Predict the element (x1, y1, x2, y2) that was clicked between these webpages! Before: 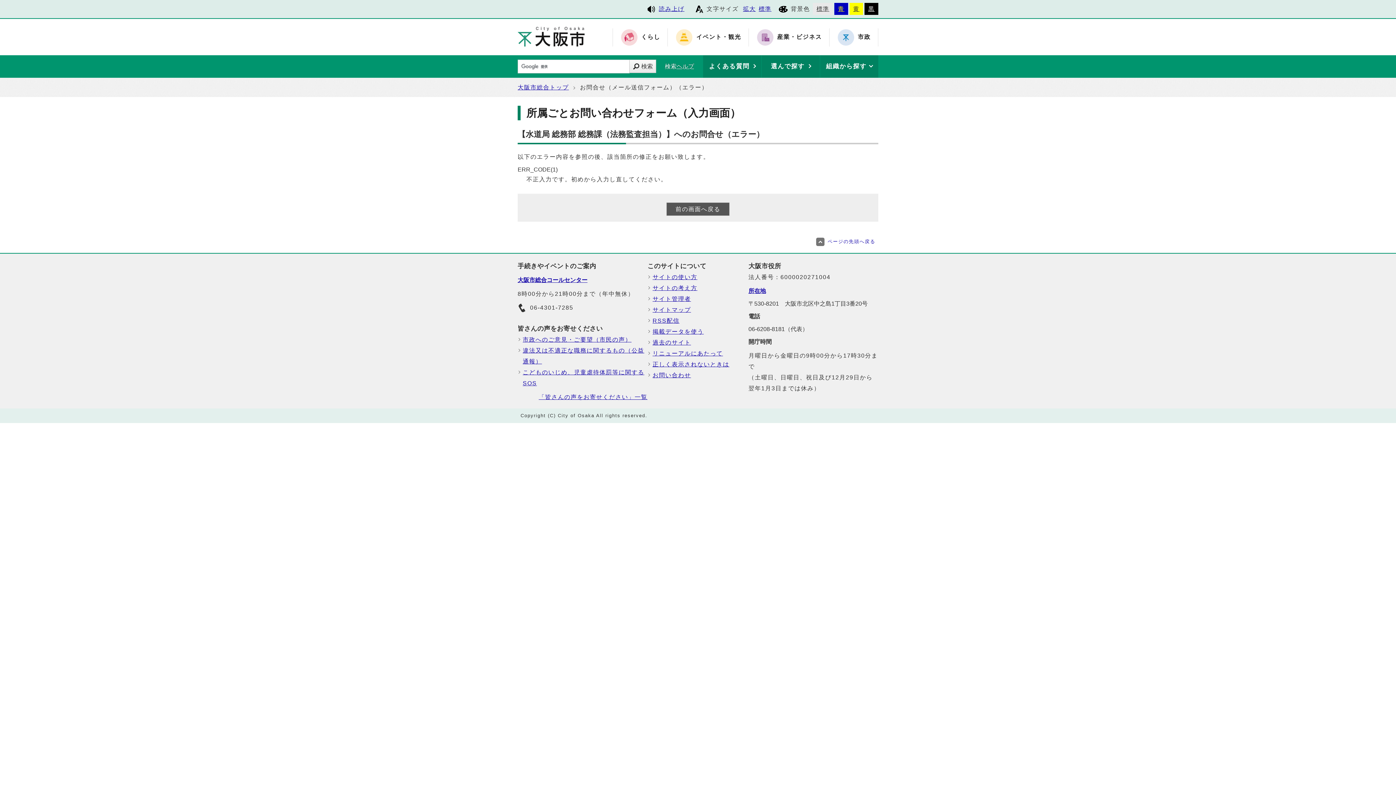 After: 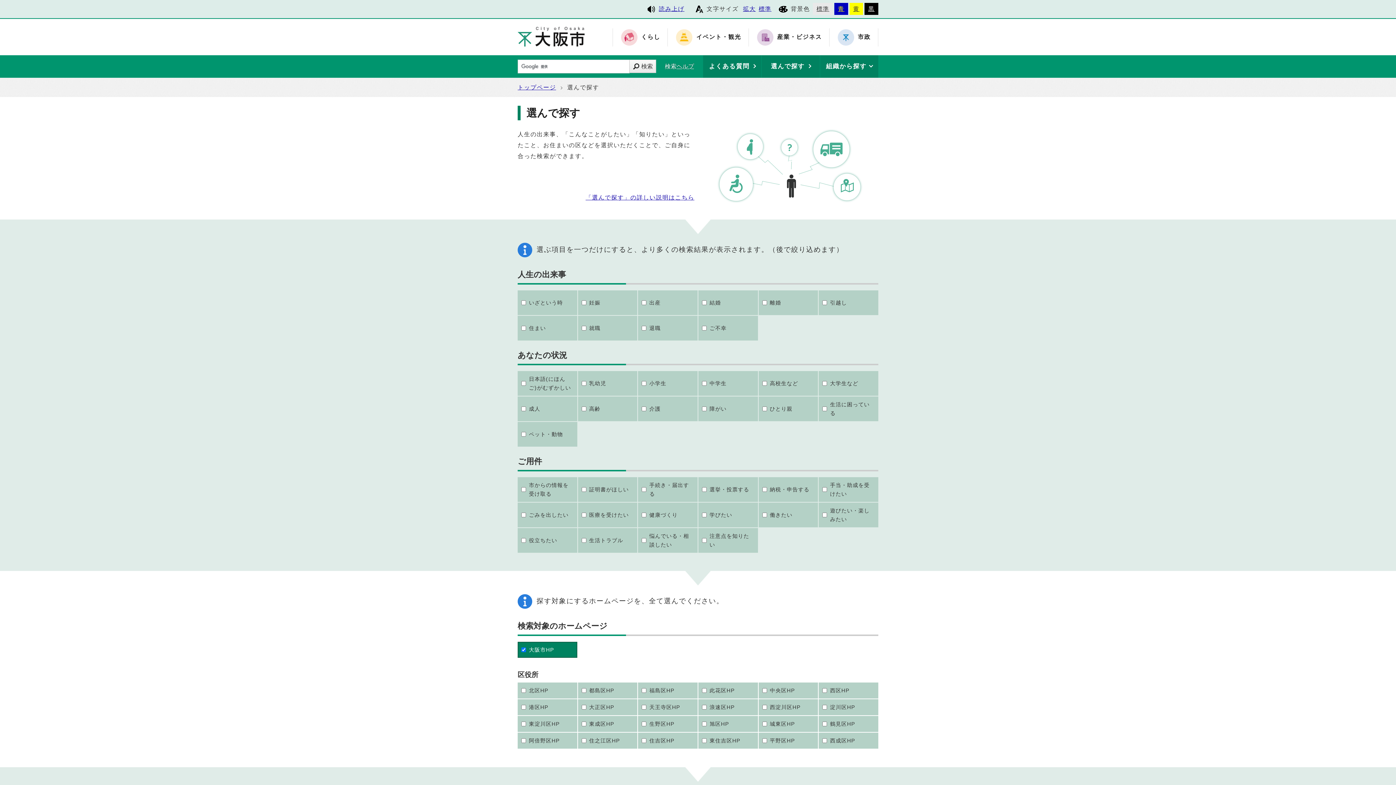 Action: bbox: (761, 55, 820, 77) label: 選んで探す